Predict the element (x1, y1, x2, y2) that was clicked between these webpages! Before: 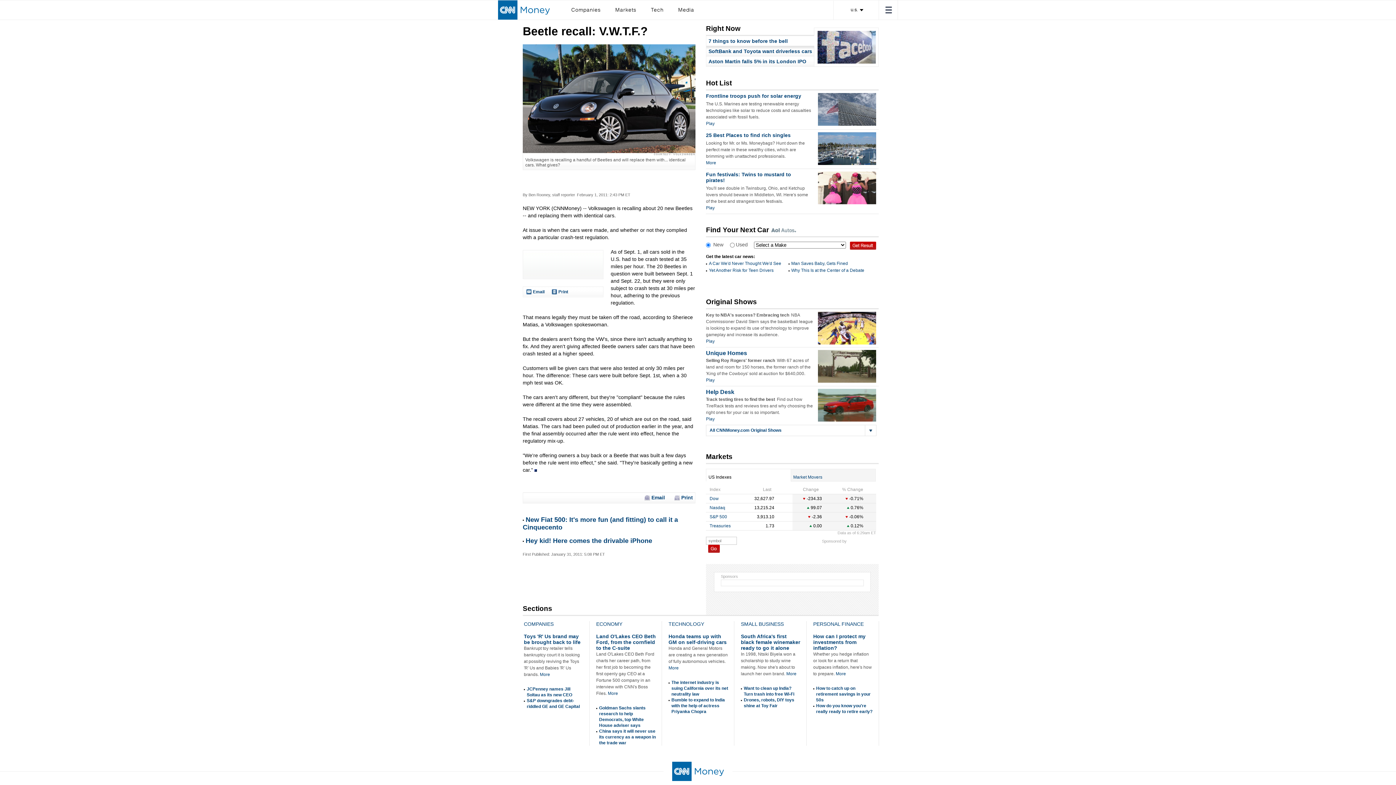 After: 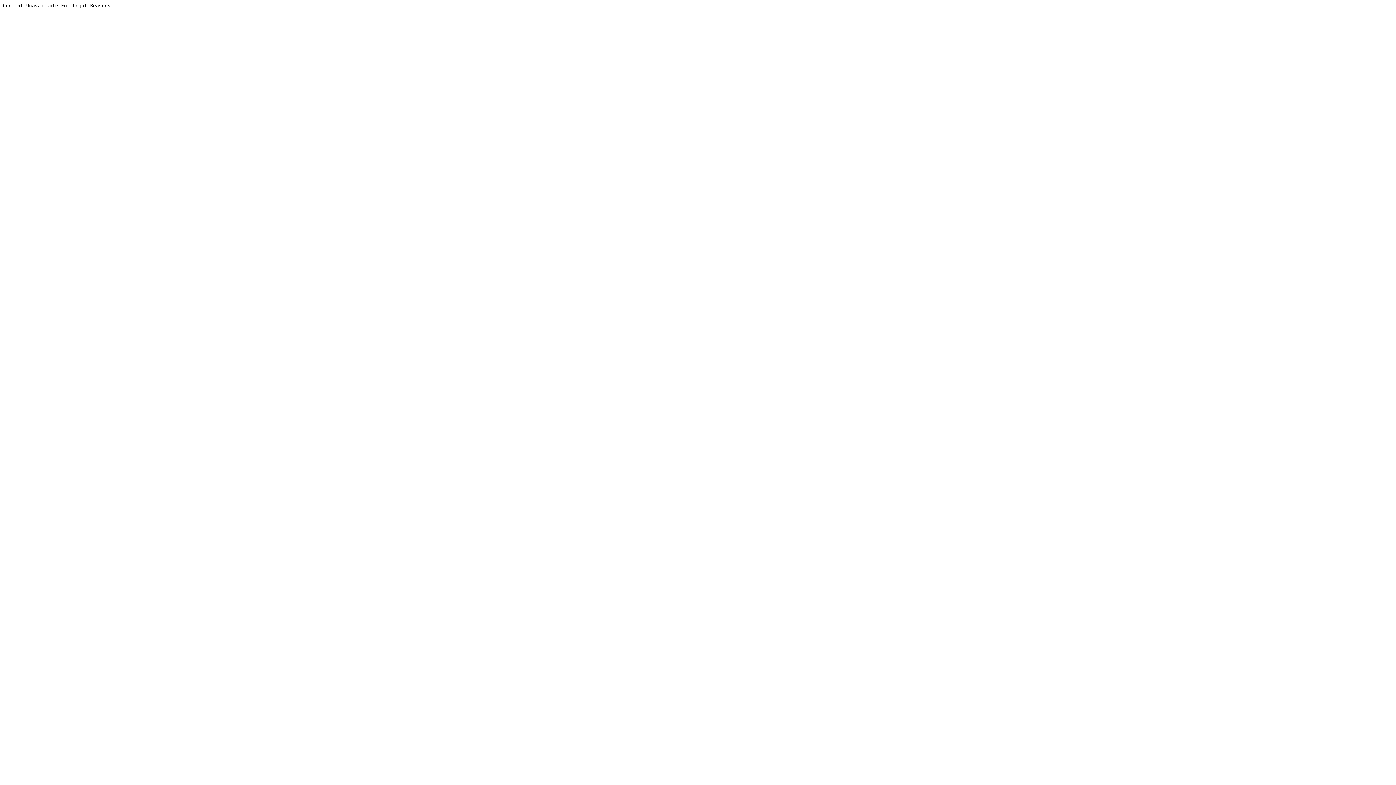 Action: label: Land O'Lakes CEO Beth Ford, from the cornfield to the C-suite bbox: (596, 633, 656, 651)